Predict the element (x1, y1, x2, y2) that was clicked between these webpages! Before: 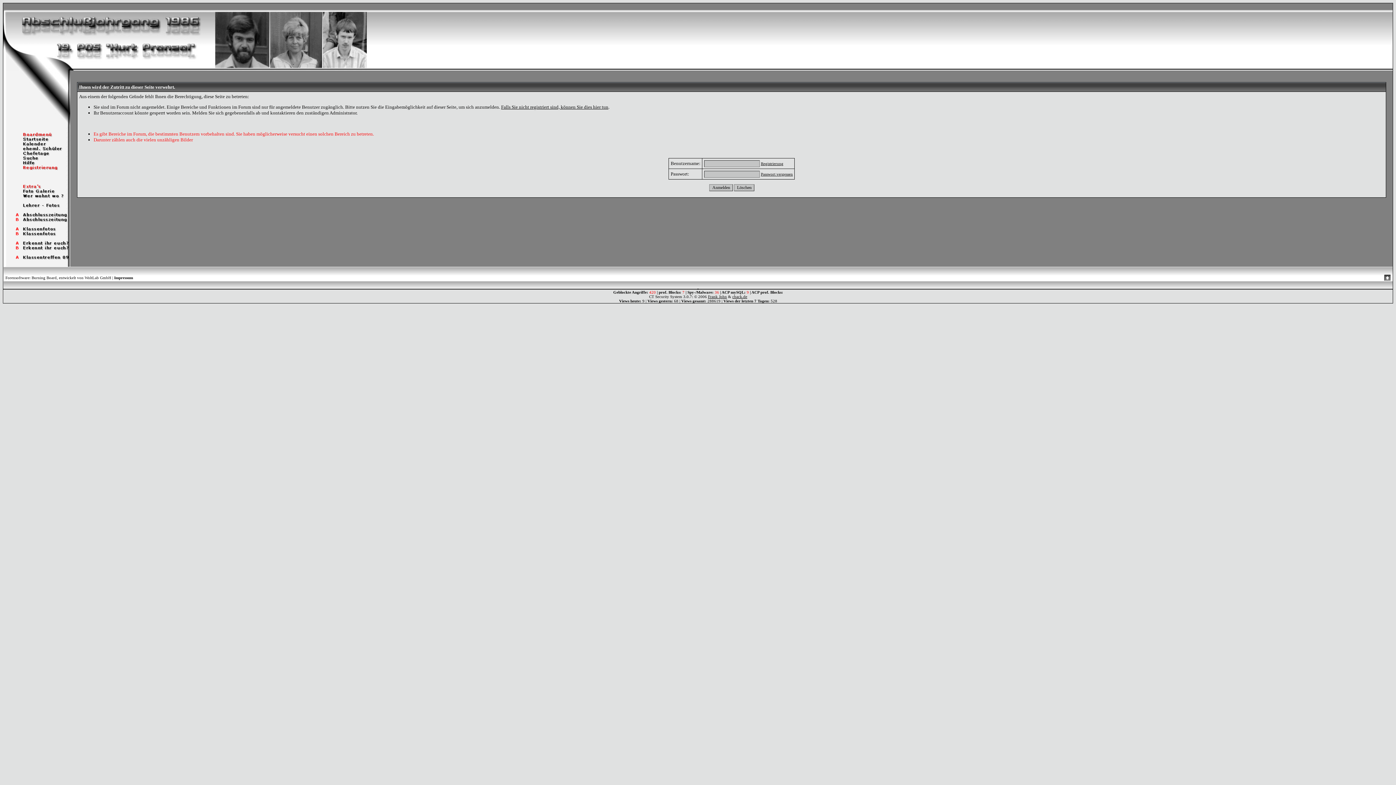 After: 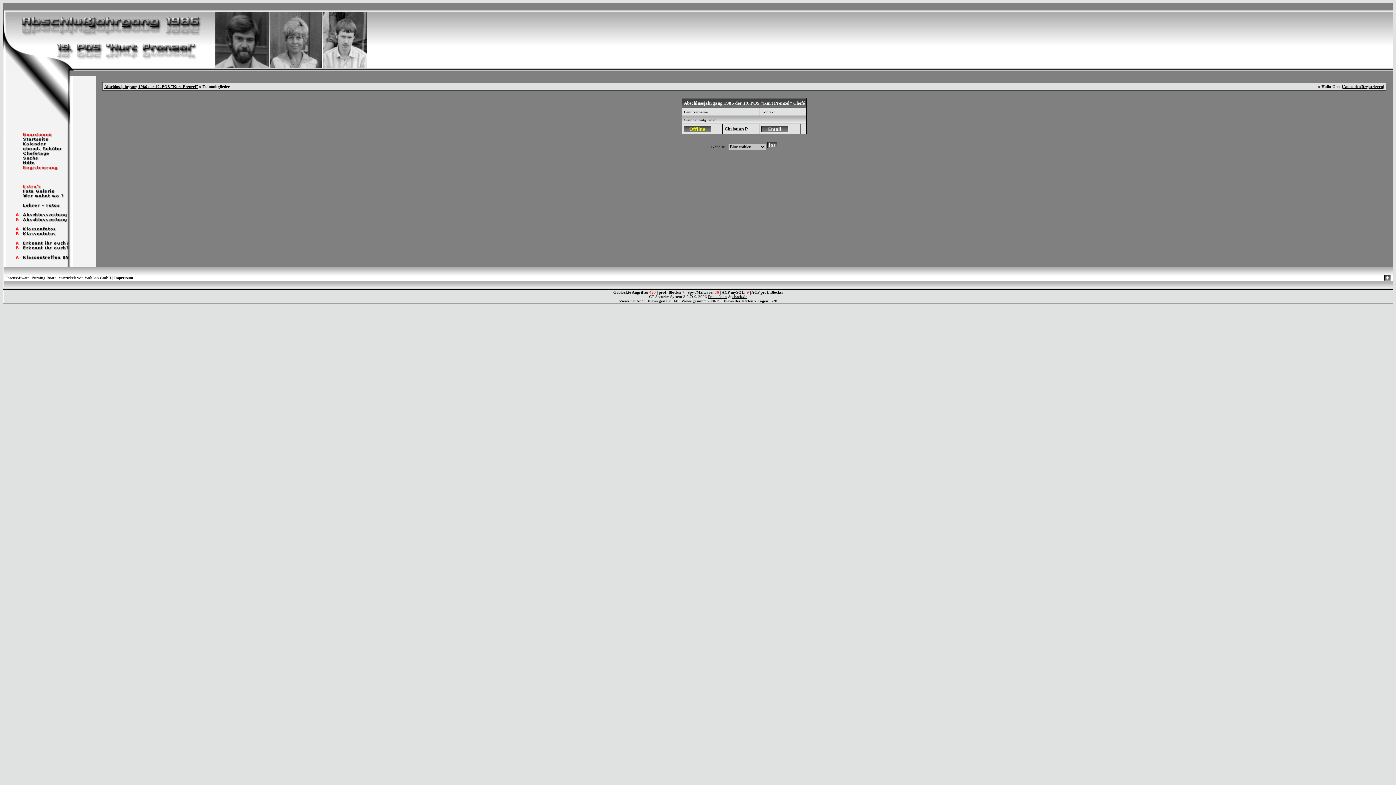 Action: bbox: (3, 150, 70, 157)